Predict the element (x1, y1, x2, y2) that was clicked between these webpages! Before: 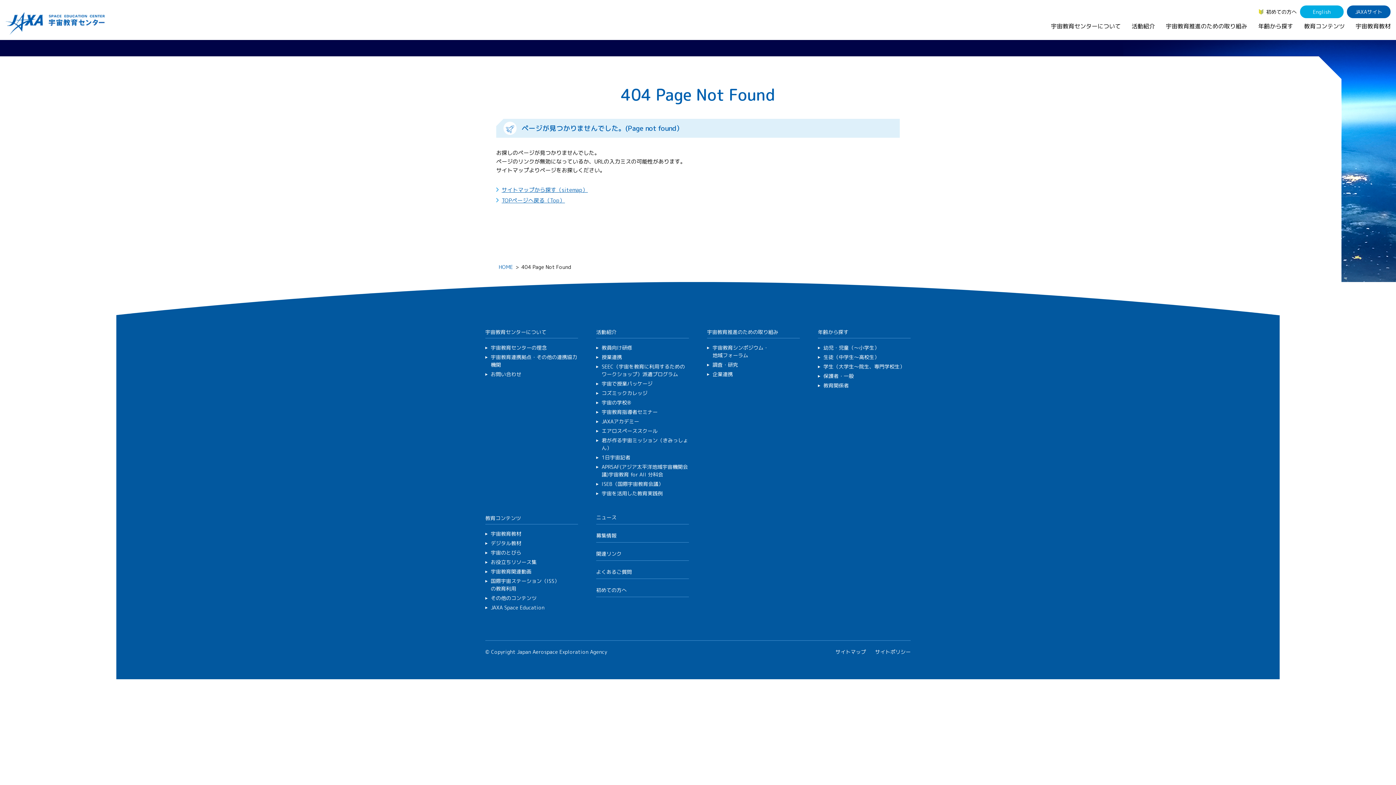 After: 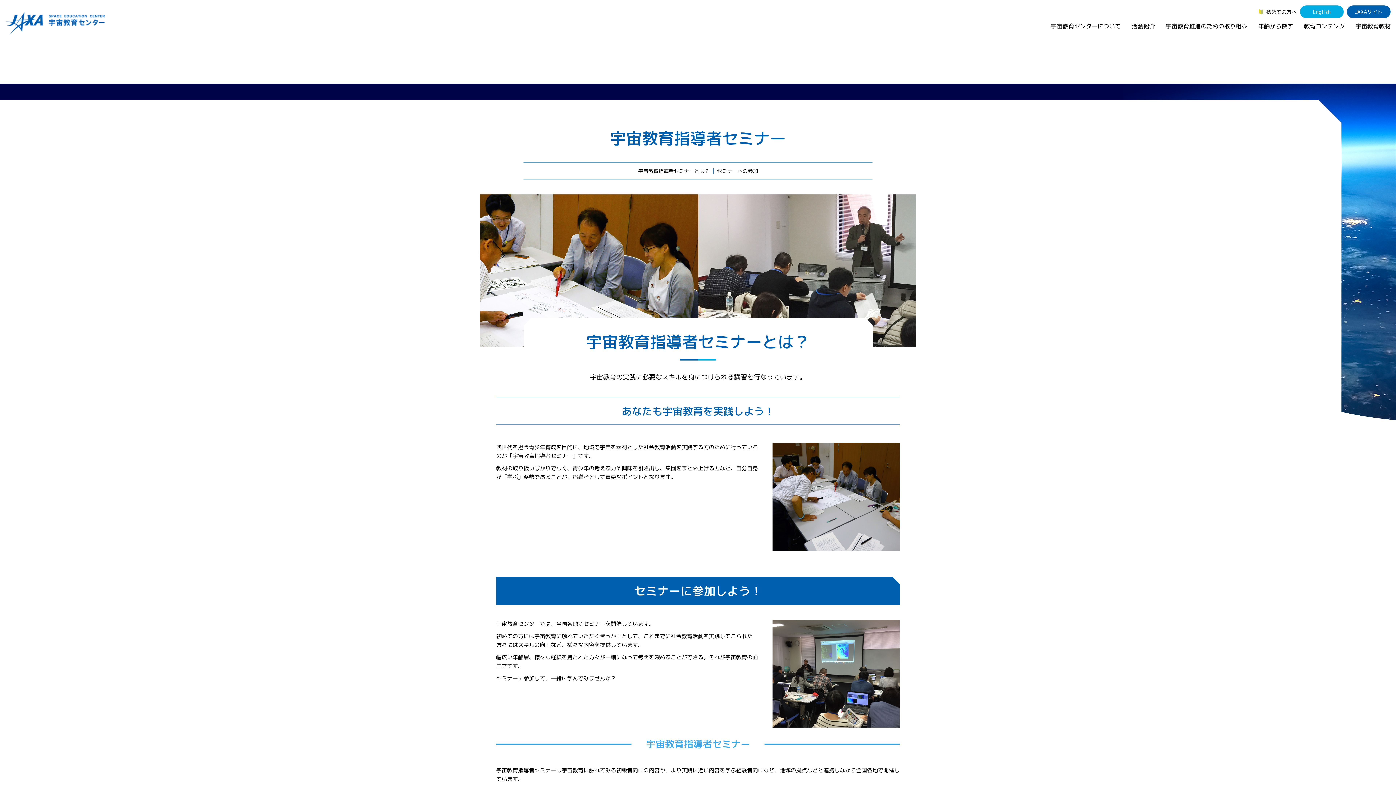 Action: bbox: (596, 408, 689, 416) label: 宇宙教育指導者セミナー